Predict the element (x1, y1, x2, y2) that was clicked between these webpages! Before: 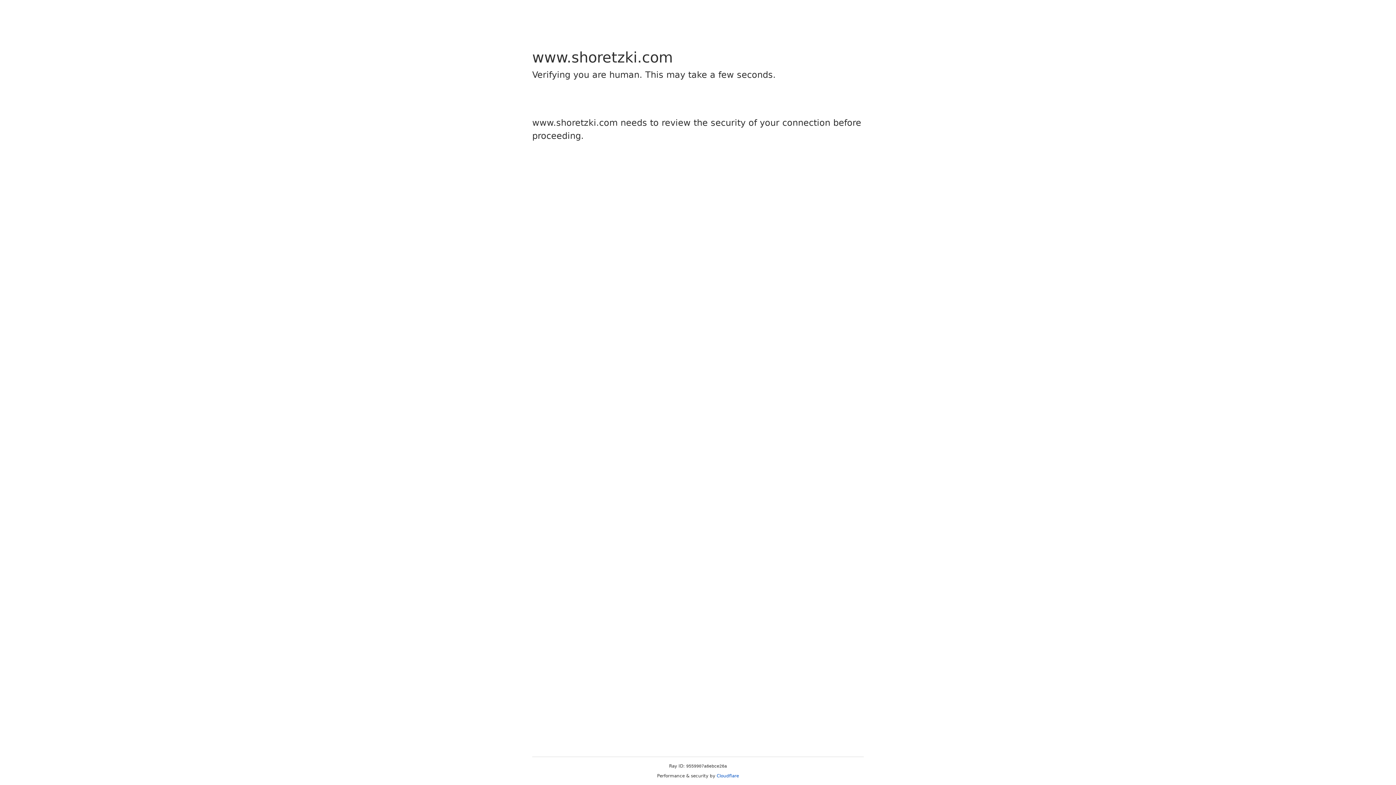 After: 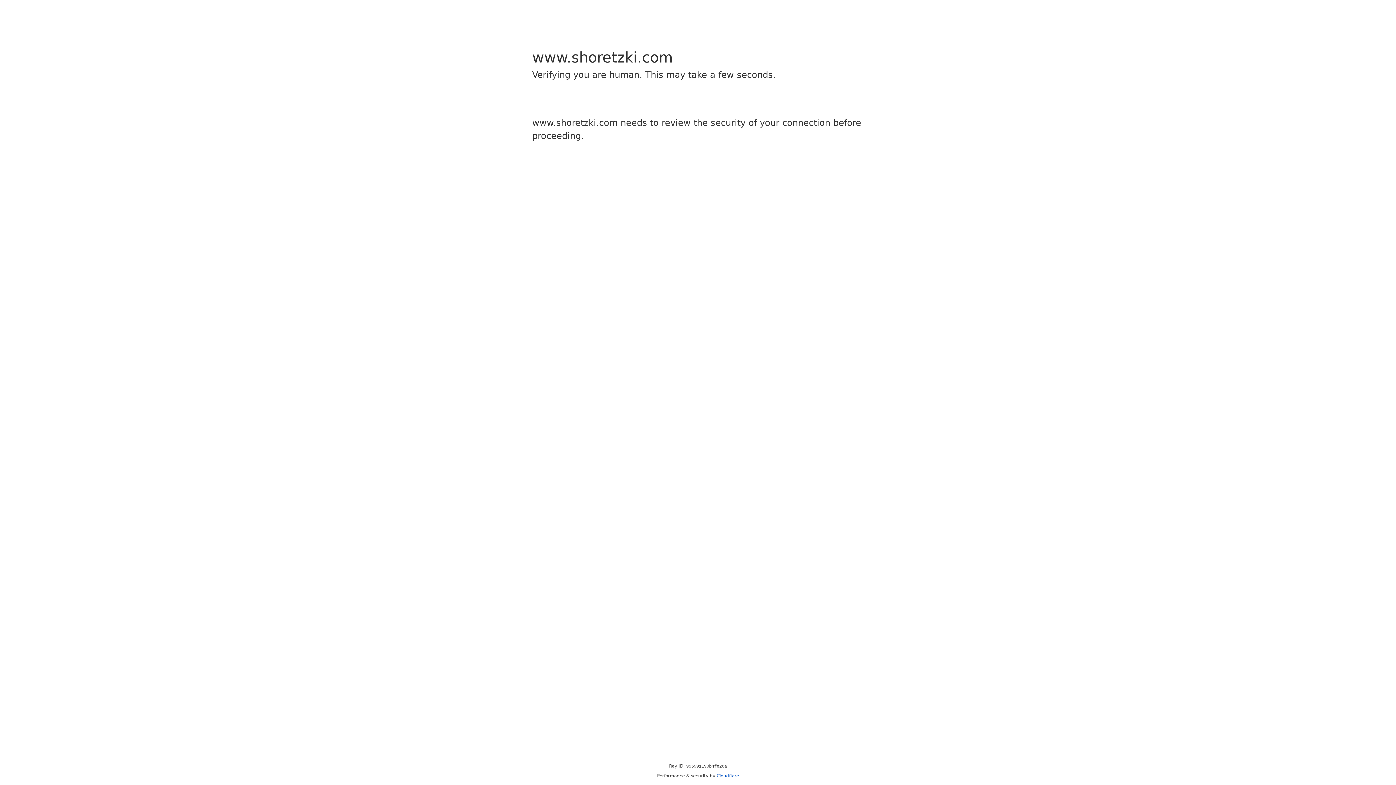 Action: label: Cloudflare bbox: (716, 773, 739, 778)